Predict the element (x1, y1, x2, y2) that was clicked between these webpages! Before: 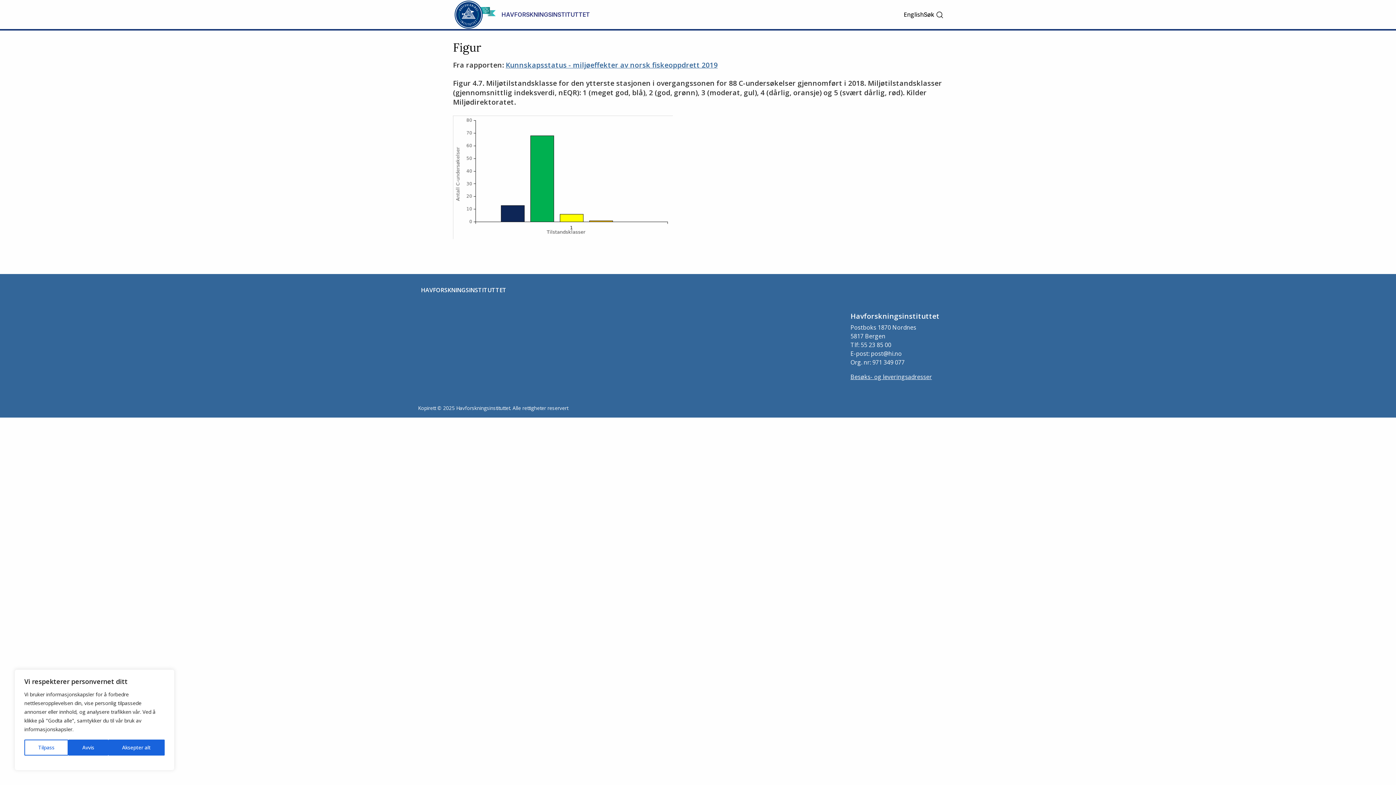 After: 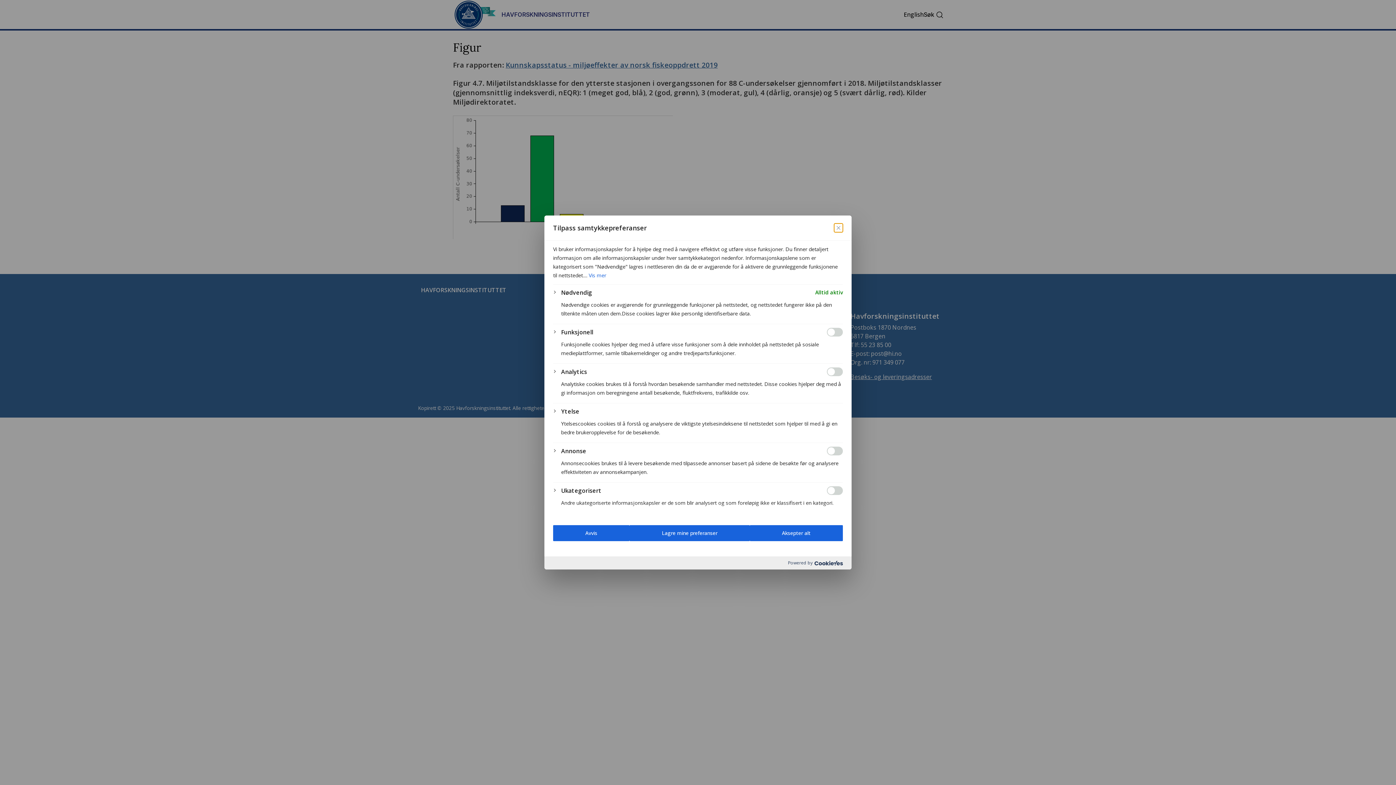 Action: bbox: (24, 740, 68, 756) label: Tilpass